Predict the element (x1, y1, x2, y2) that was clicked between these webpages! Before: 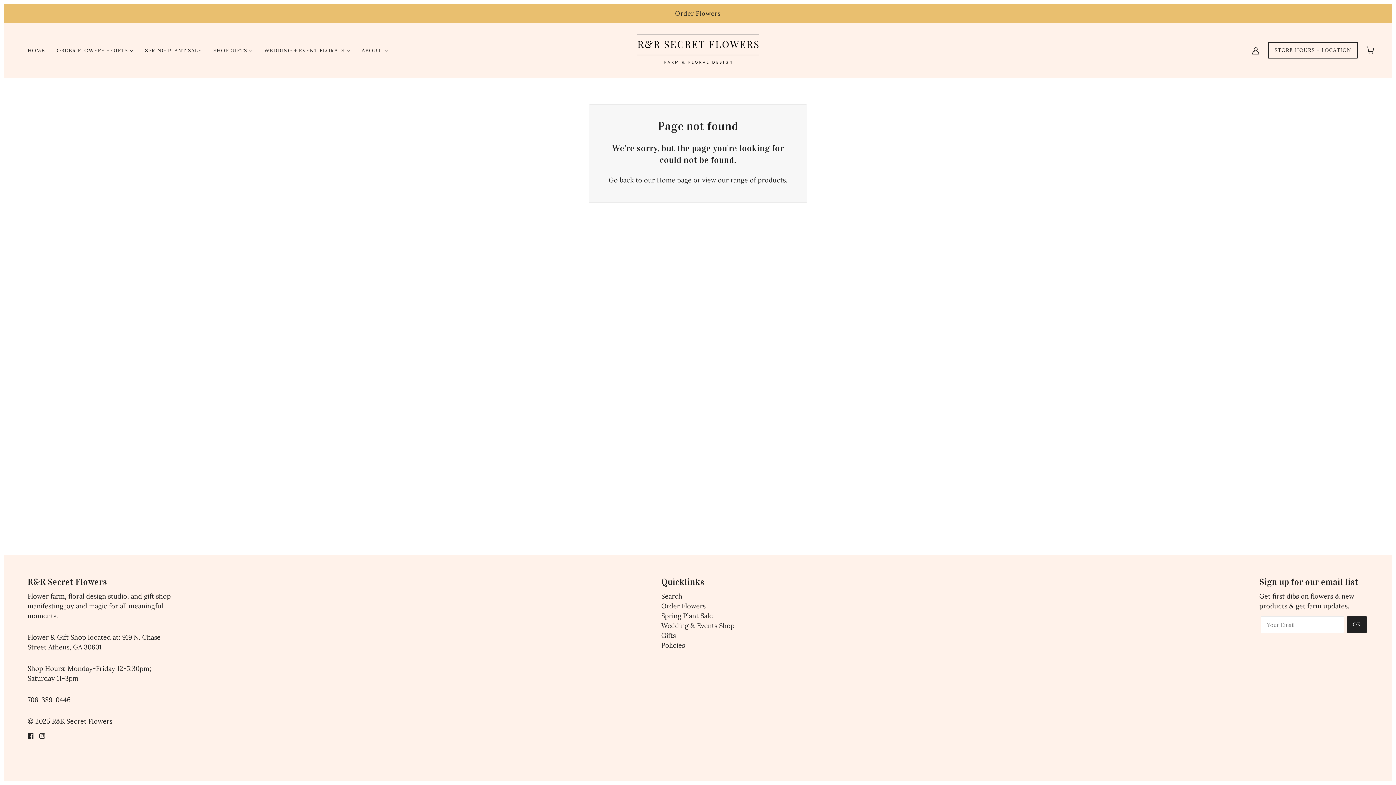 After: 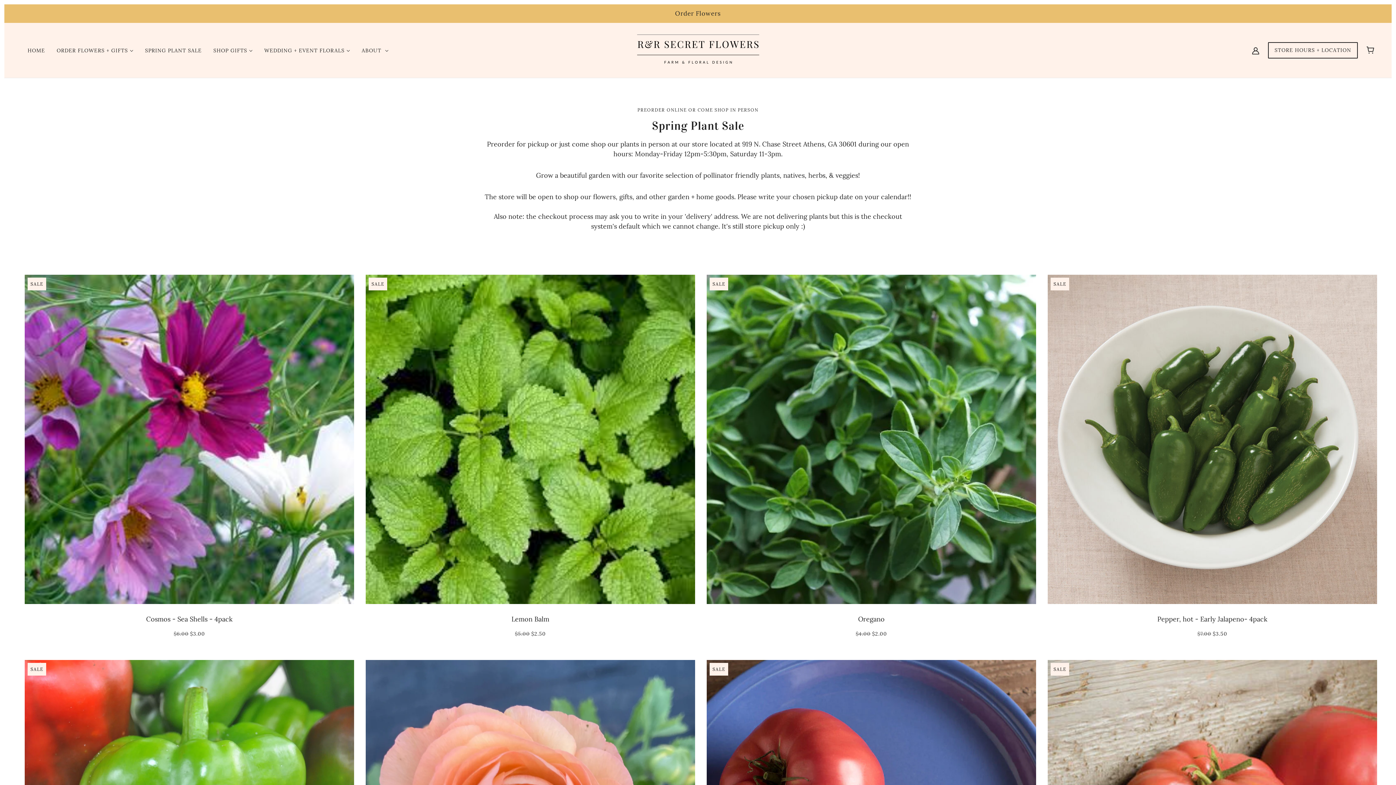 Action: label: SPRING PLANT SALE bbox: (139, 36, 207, 64)